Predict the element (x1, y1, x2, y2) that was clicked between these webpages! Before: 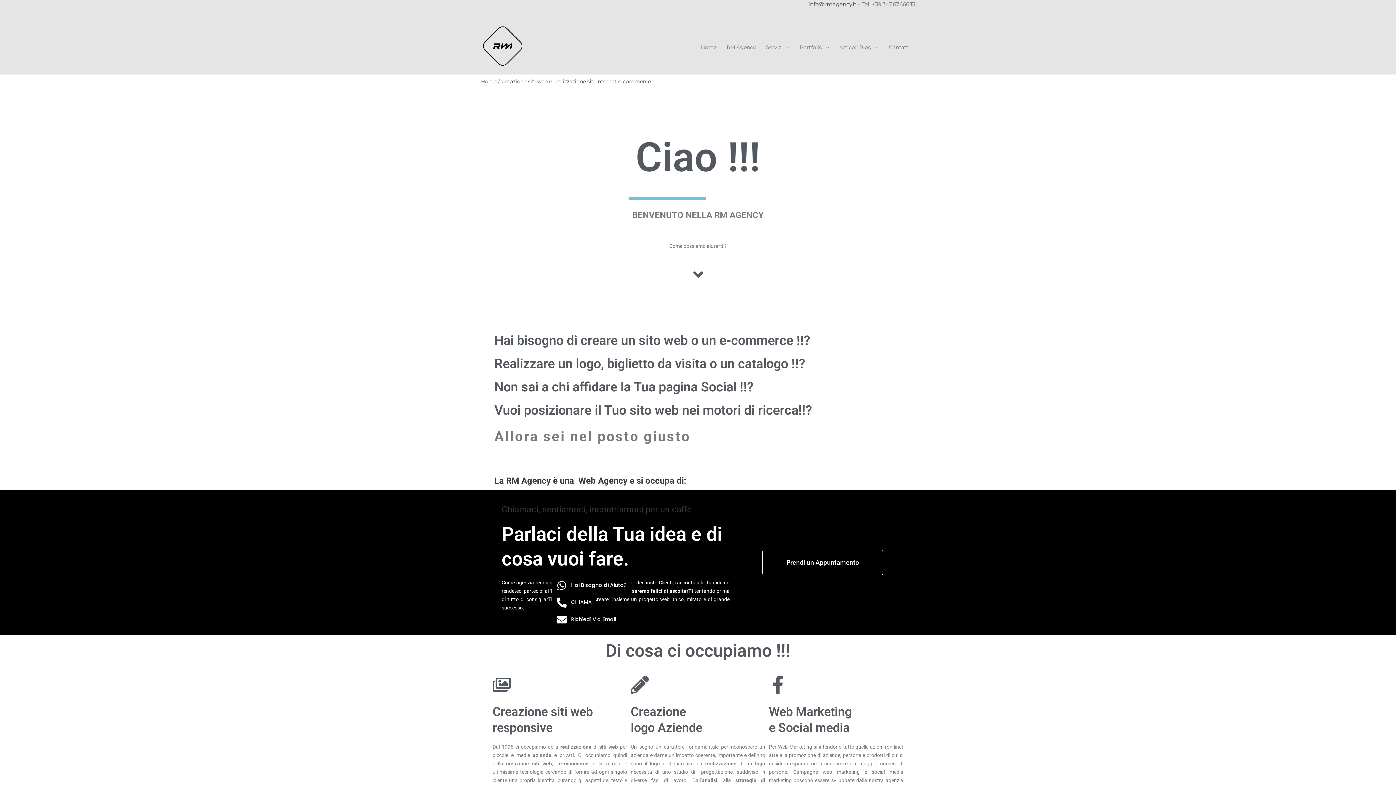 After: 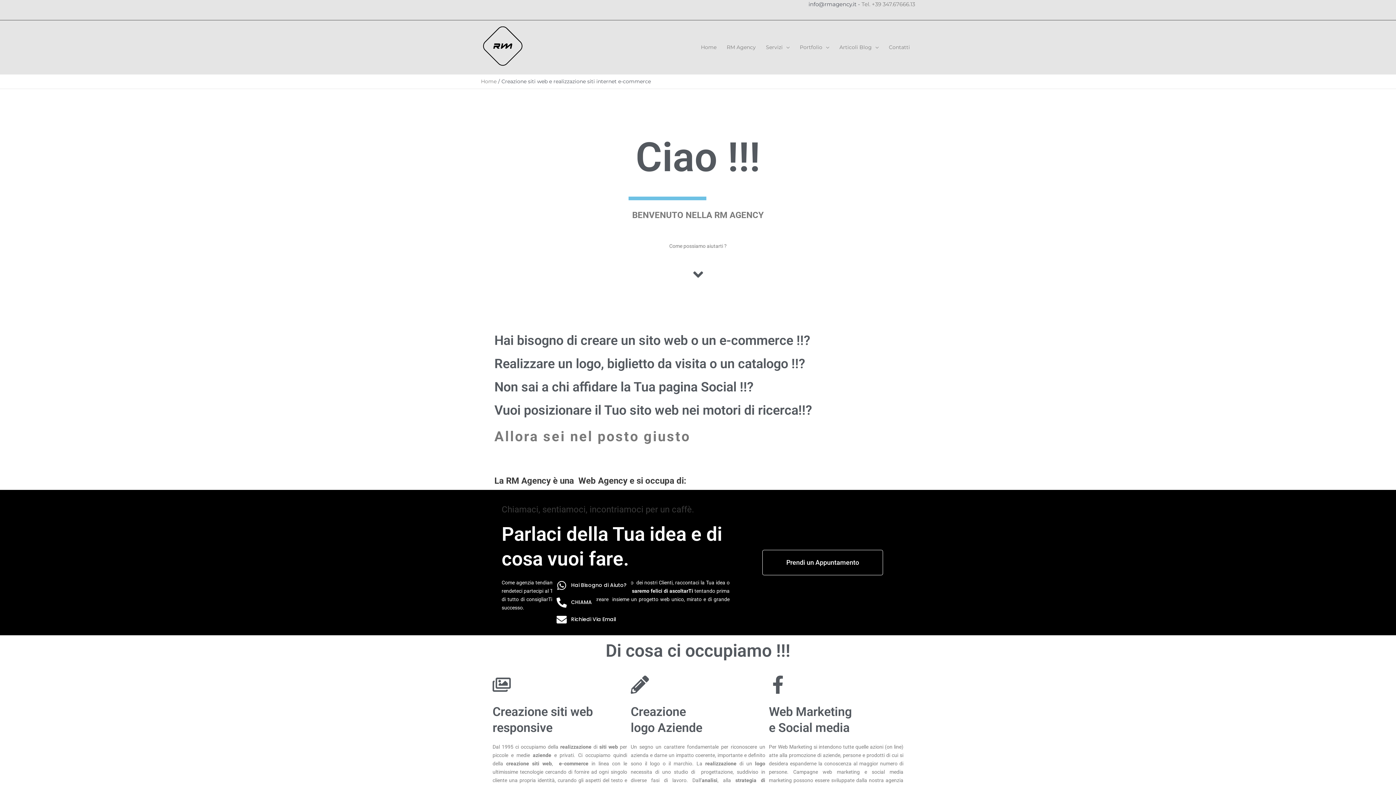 Action: label: Tel. +39 347.67666.13 bbox: (861, 0, 915, 7)